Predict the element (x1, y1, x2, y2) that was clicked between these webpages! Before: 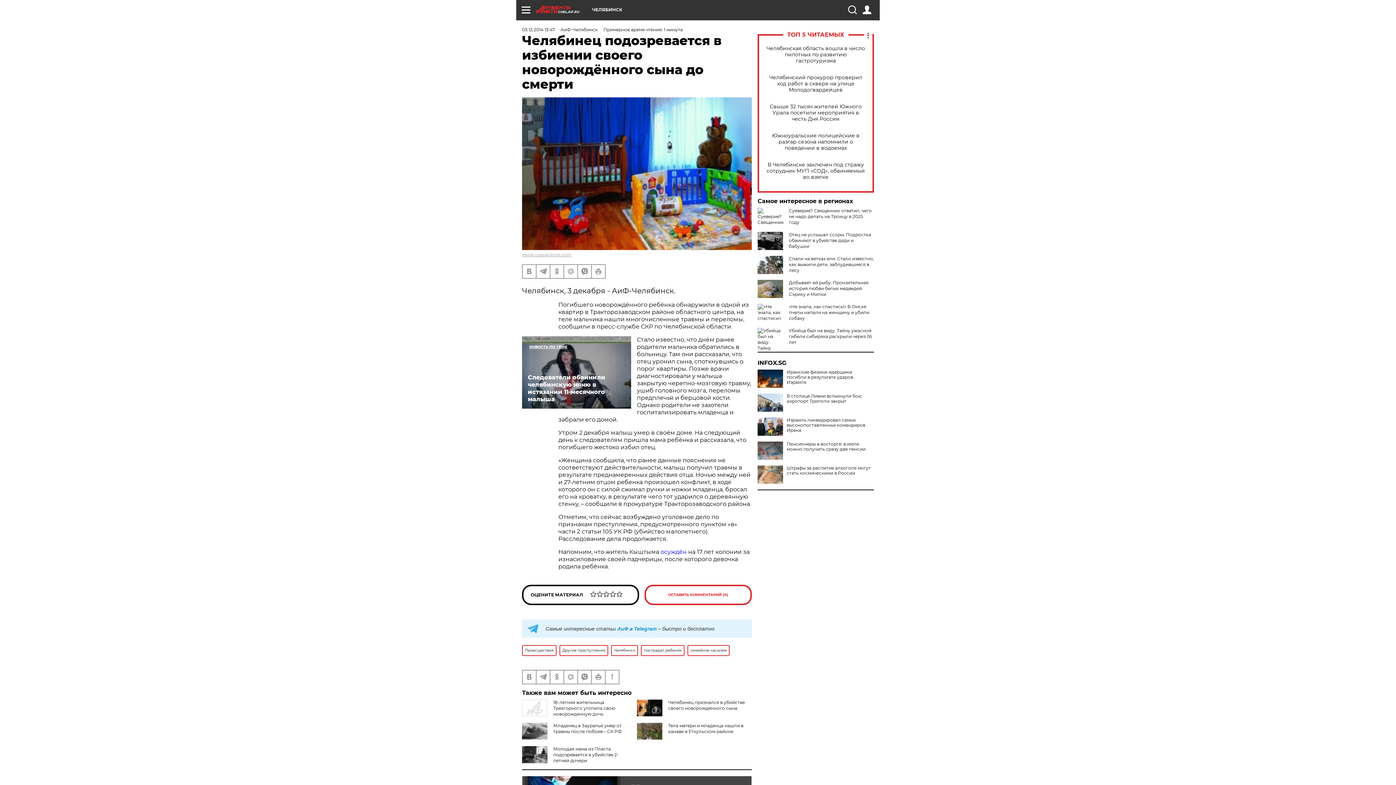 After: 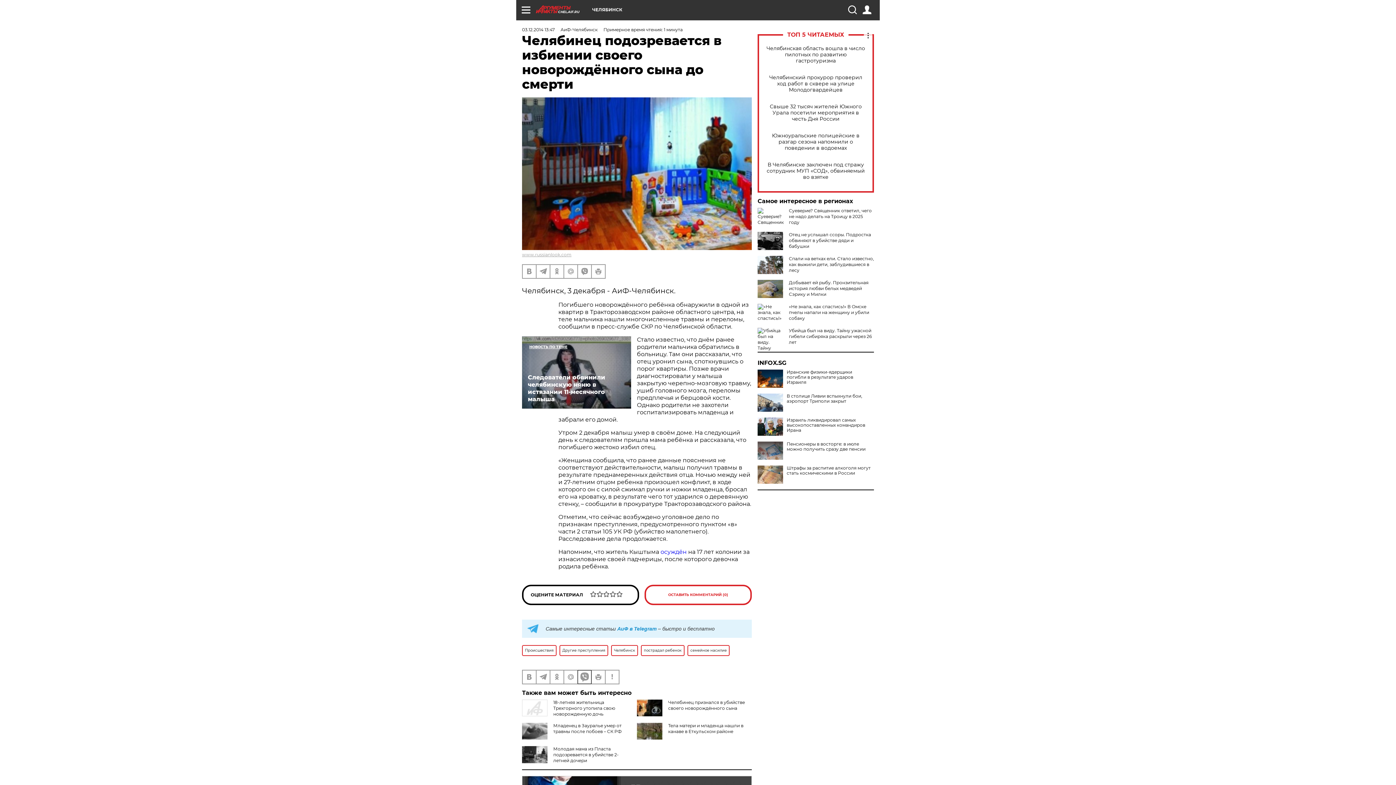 Action: bbox: (578, 670, 591, 683)